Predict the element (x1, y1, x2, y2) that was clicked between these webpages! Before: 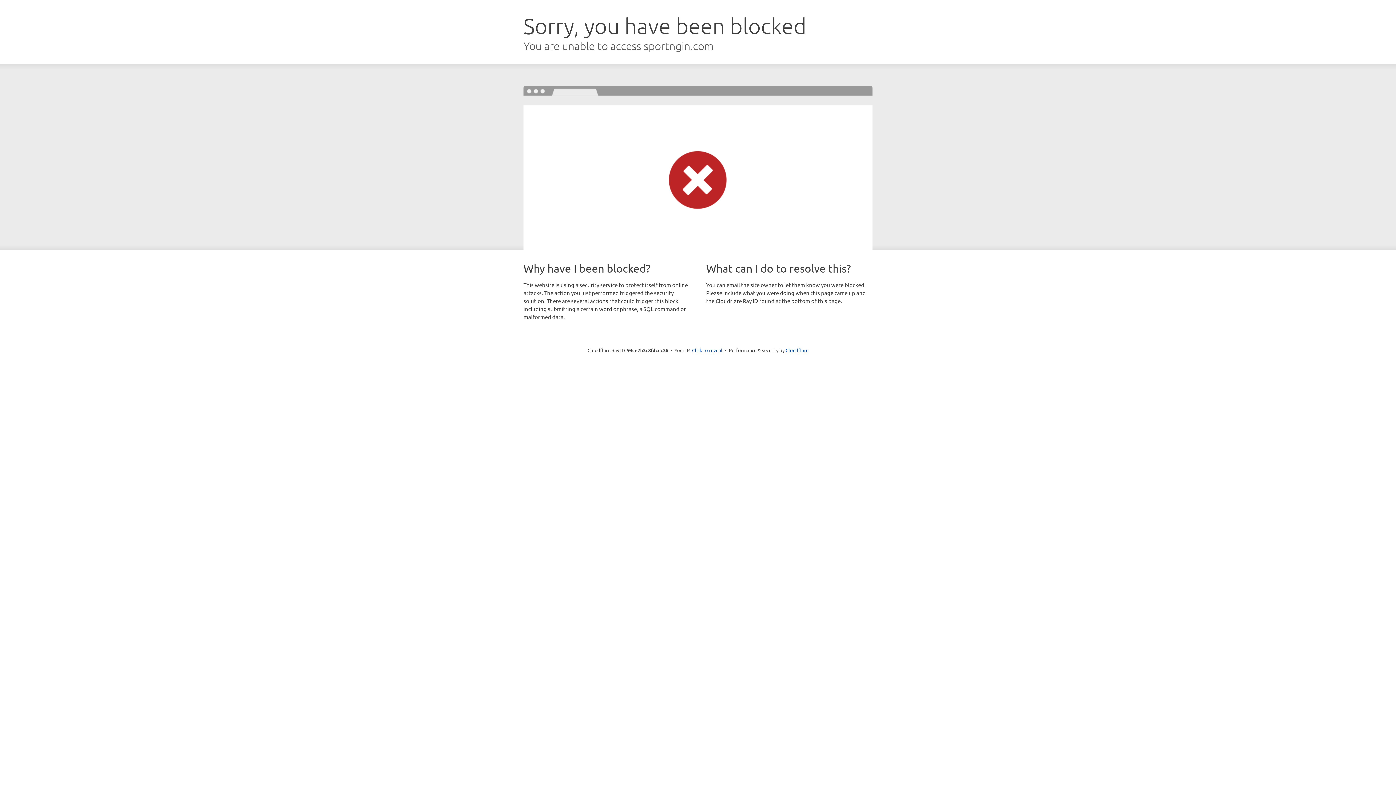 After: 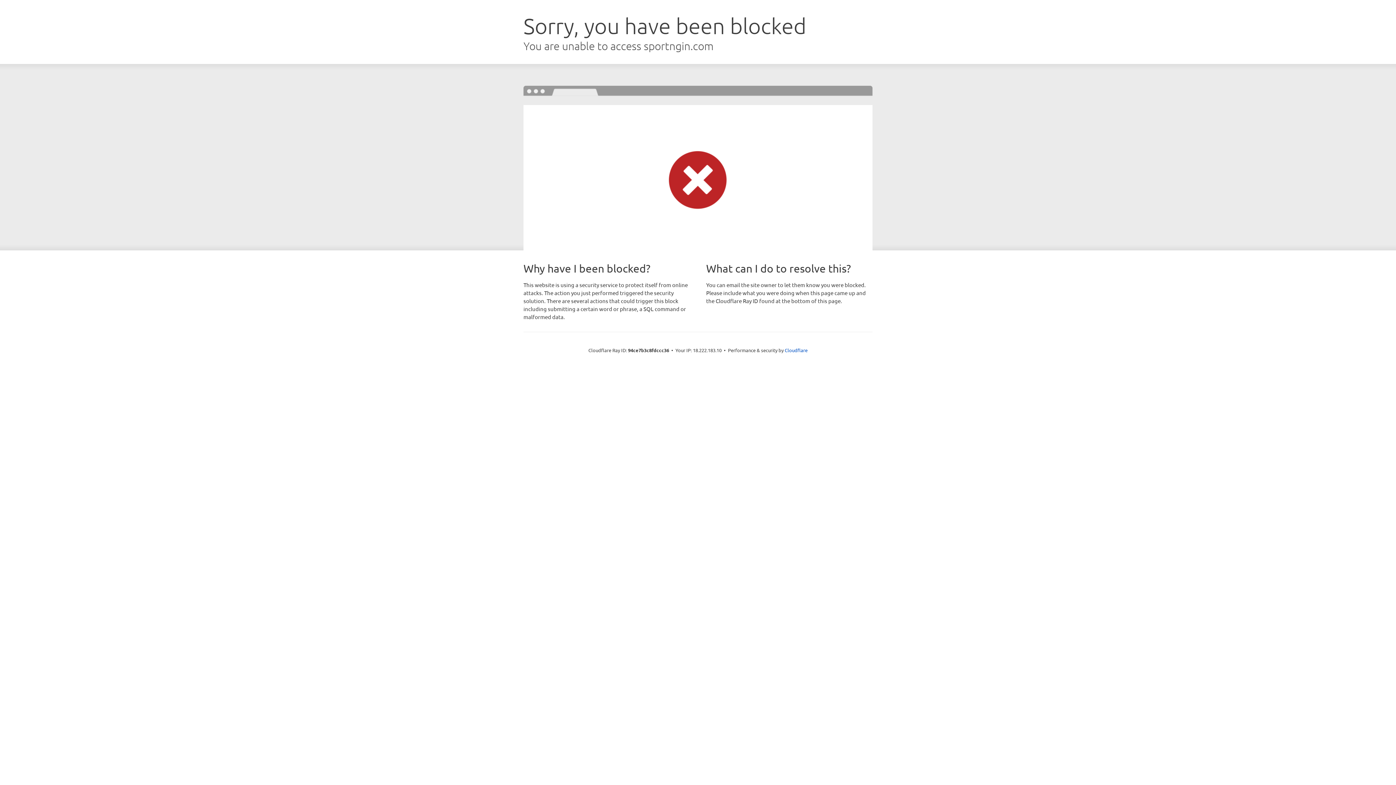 Action: label: Click to reveal bbox: (692, 346, 722, 353)